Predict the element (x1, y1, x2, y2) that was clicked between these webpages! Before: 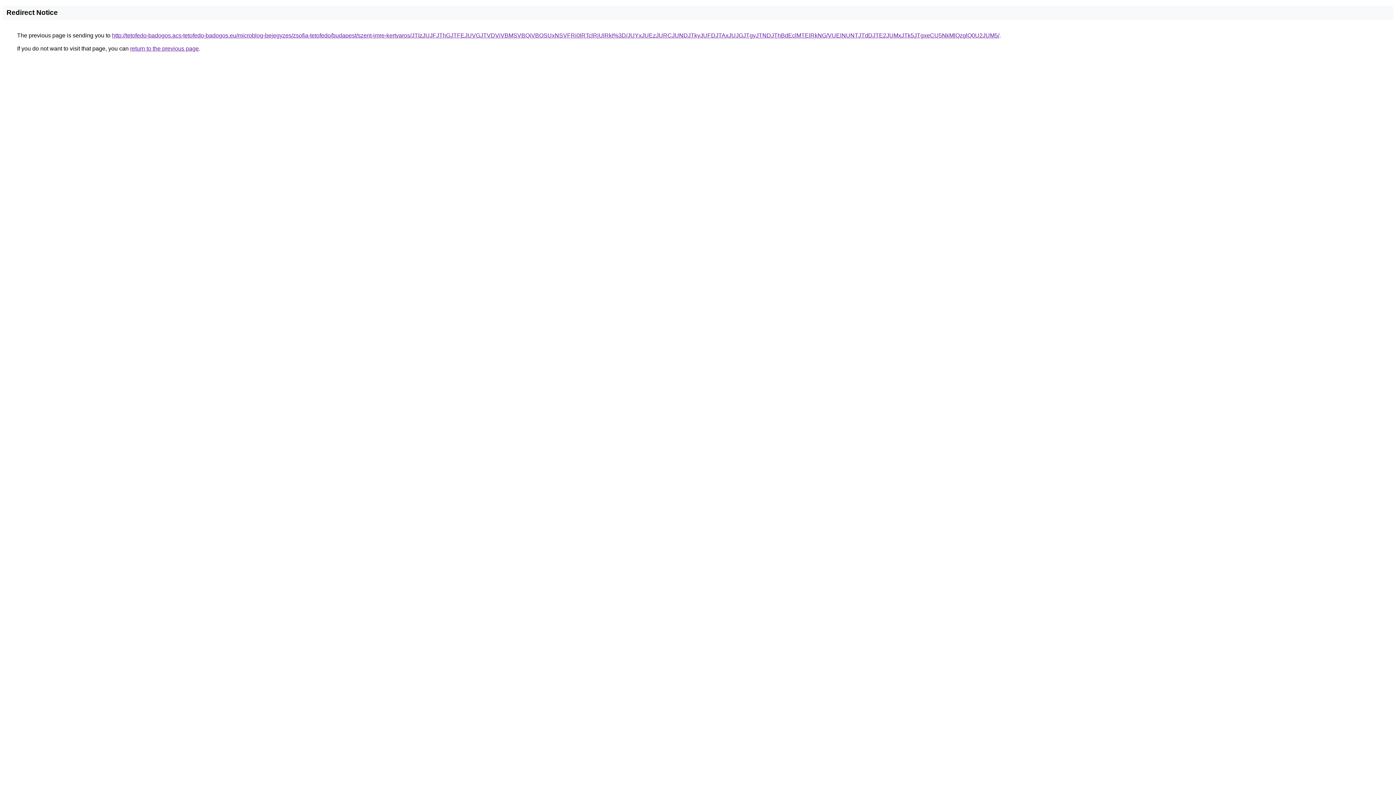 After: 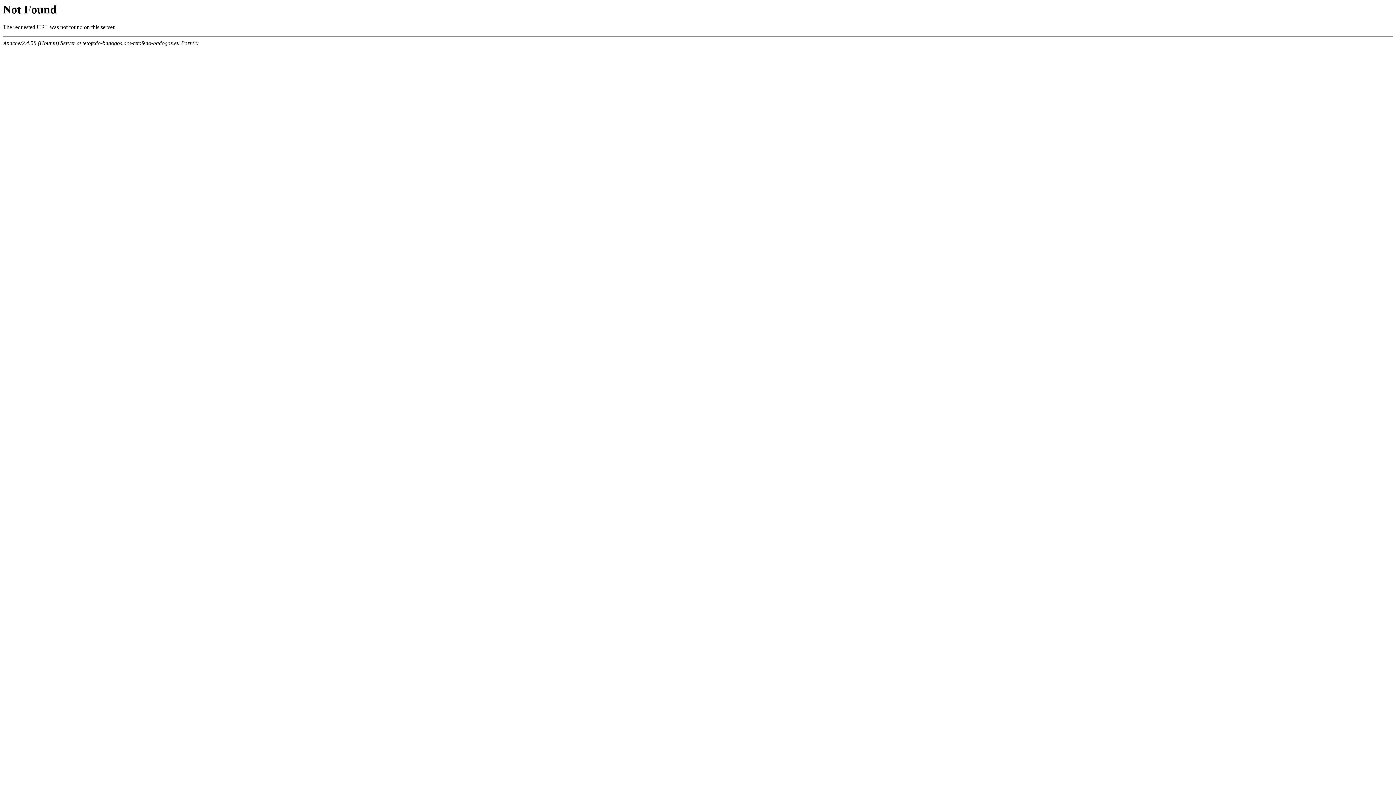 Action: bbox: (112, 32, 999, 38) label: http://tetofedo-badogos.acs-tetofedo-badogos.eu/microblog-bejegyzes/zsofia-tetofedo/budapest/szent-imre-kertvaros/JTIzJUJFJThGJTFEJUVGJTVDViVBMSVBQiVBOSUxNSVFRi0lRTclRjUlRkI%3D/JUYxJUEzJURCJUNDJTkyJUFDJTAxJUJGJTgyJTNDJThBdEclMTElRkNG/VUElNUNTJTdDJTE2JUMxJTk5JTgxeCU5NkMlQzglQ0U2JUM5/